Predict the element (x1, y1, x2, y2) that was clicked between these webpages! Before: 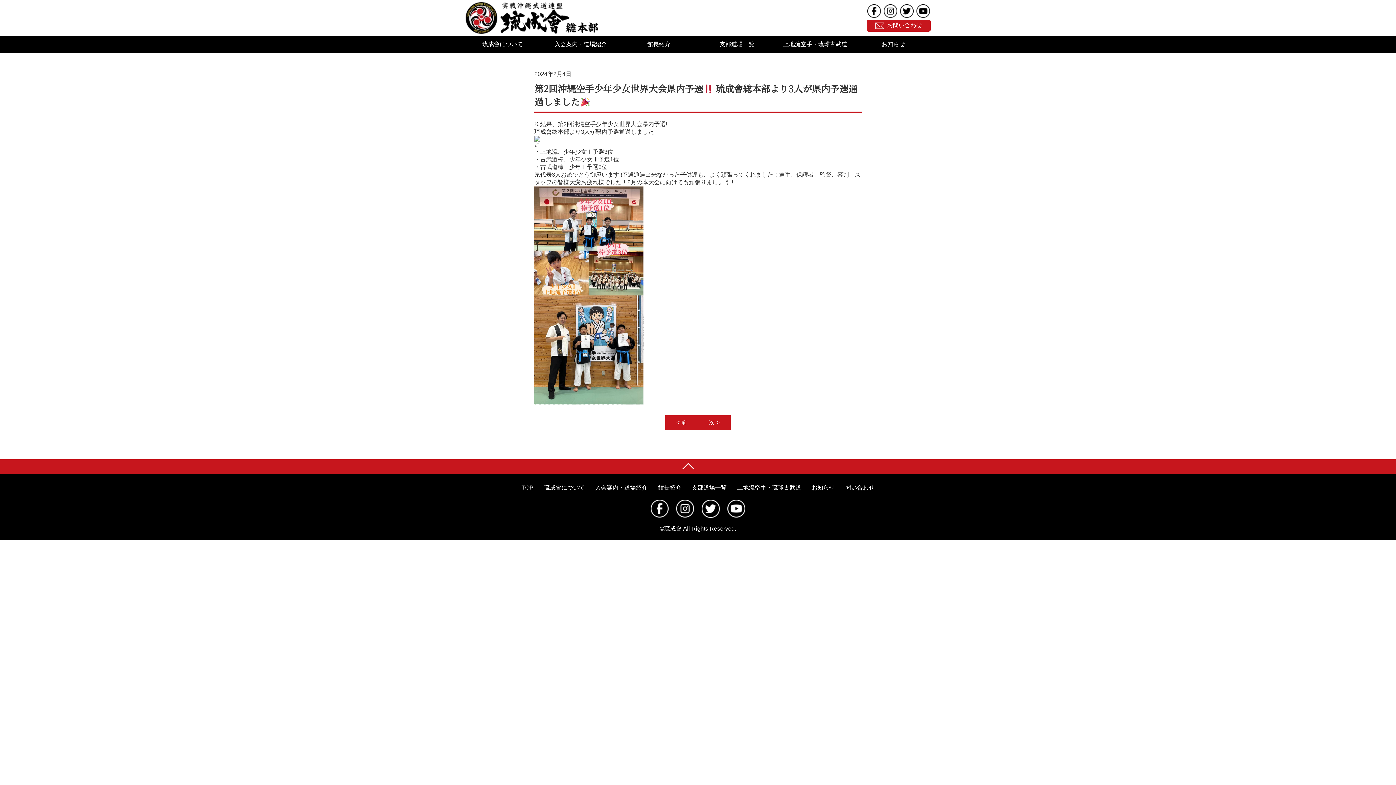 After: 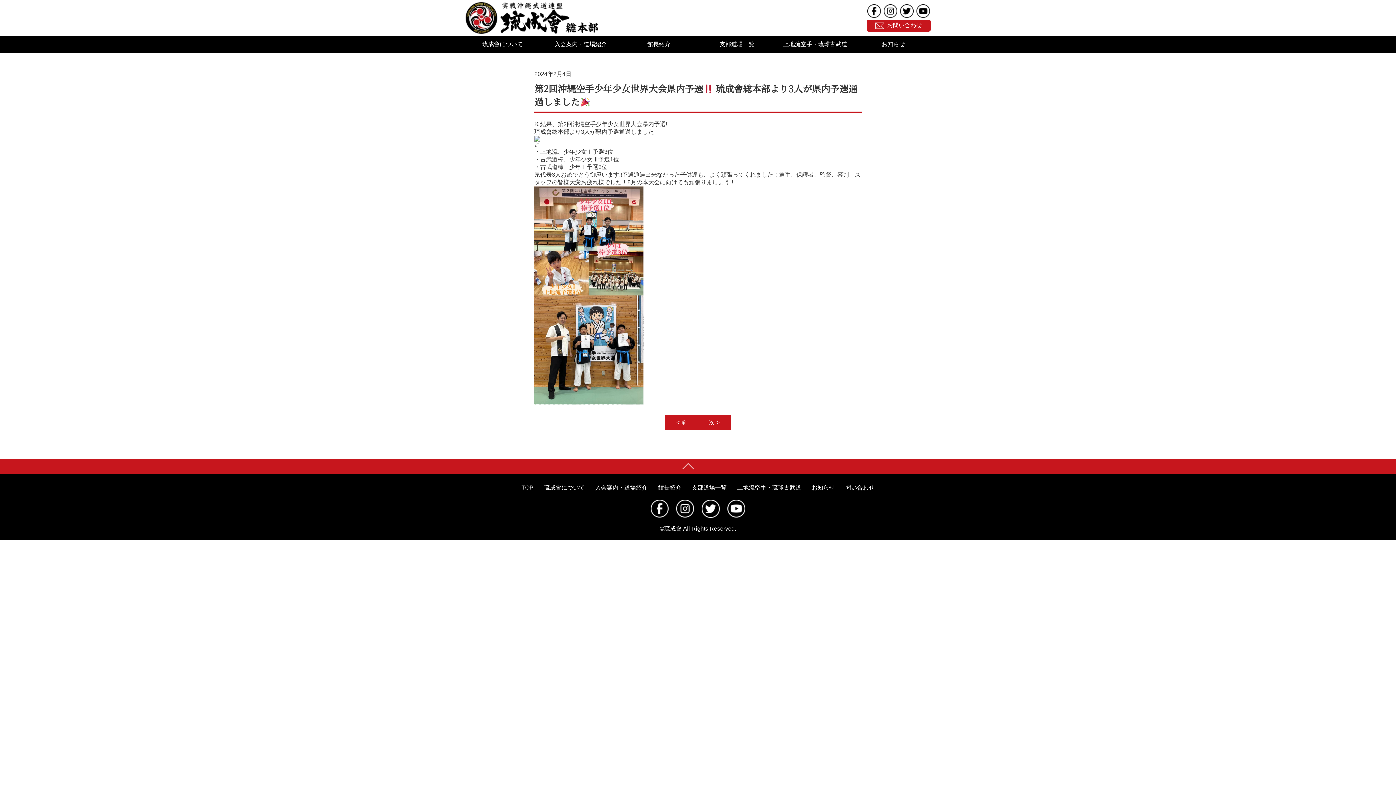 Action: bbox: (0, 459, 1396, 474)